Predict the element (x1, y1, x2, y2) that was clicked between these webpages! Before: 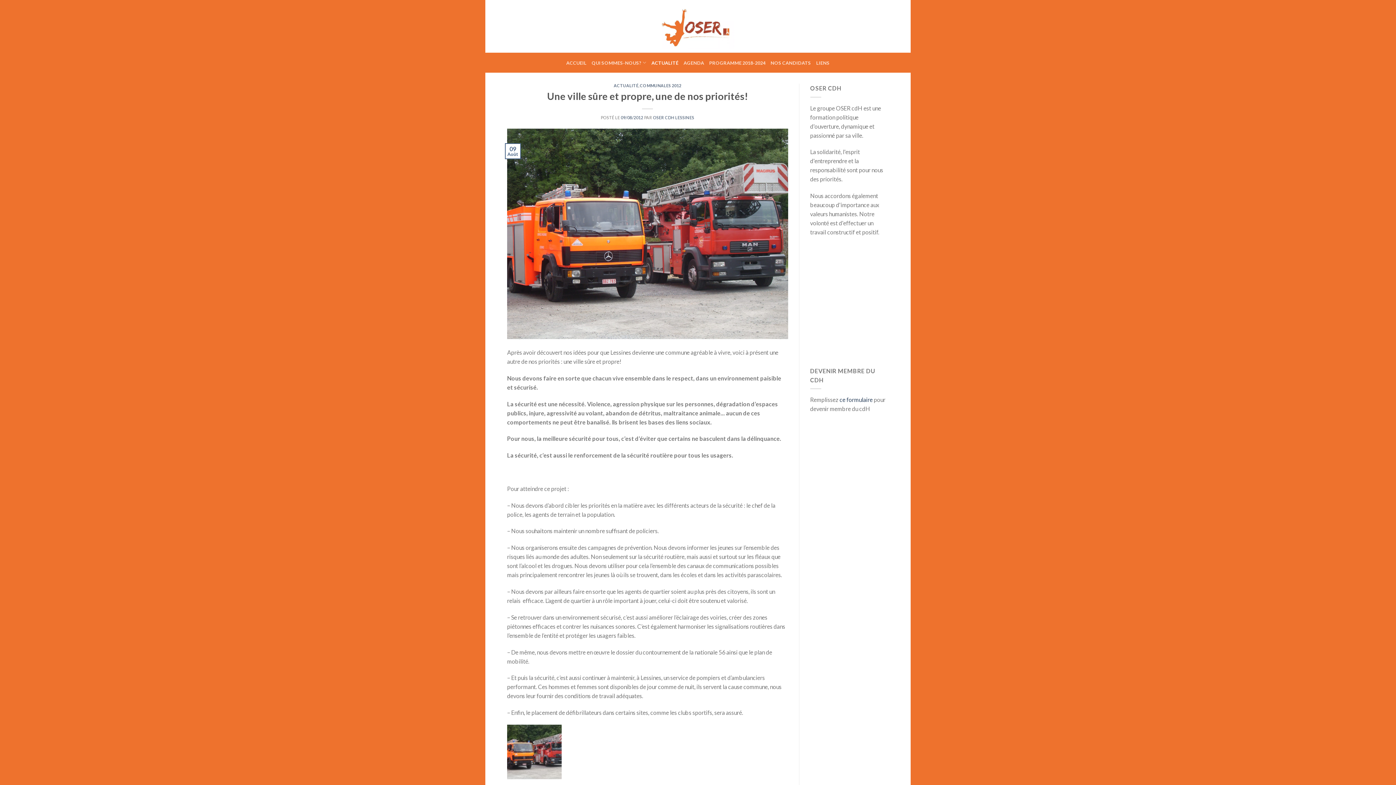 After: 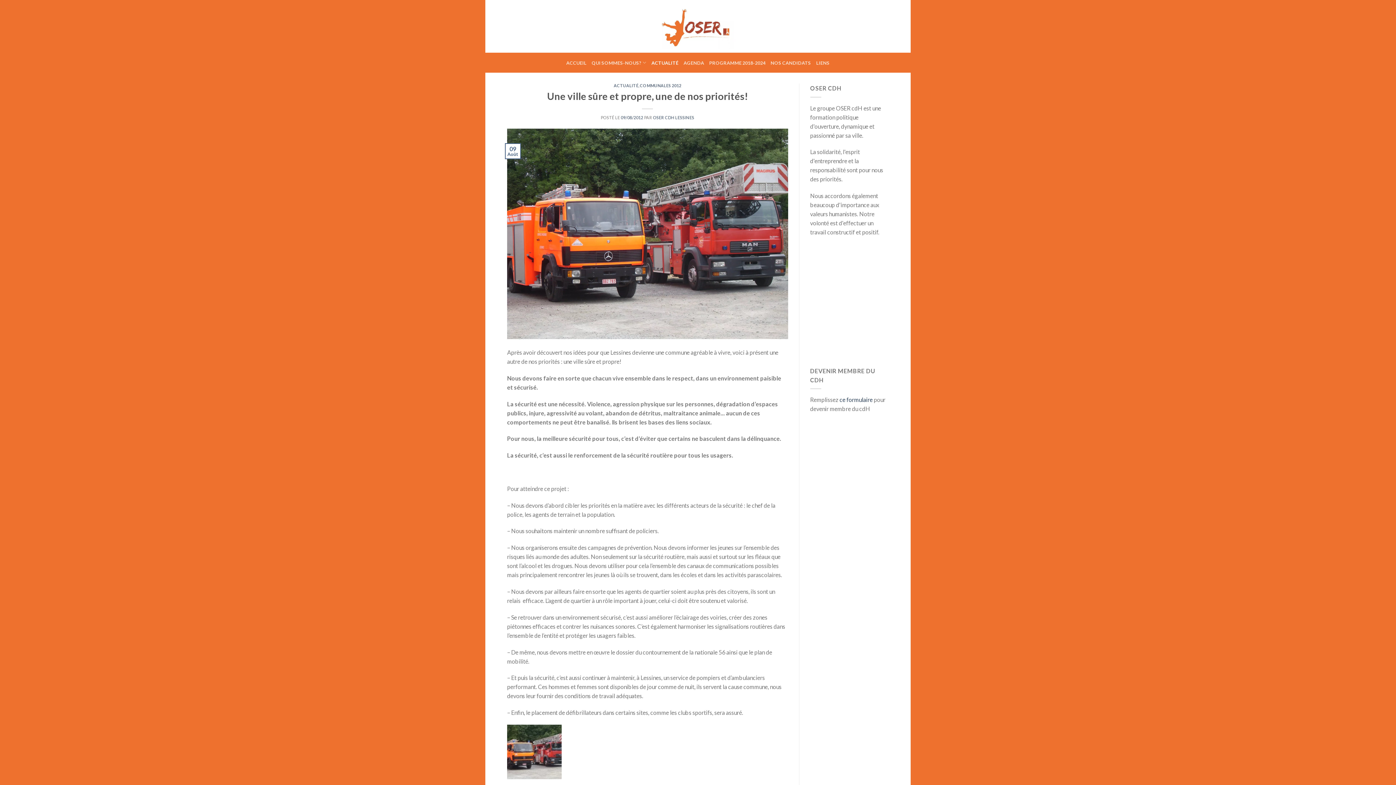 Action: label: 09/08/2012 bbox: (621, 115, 643, 119)